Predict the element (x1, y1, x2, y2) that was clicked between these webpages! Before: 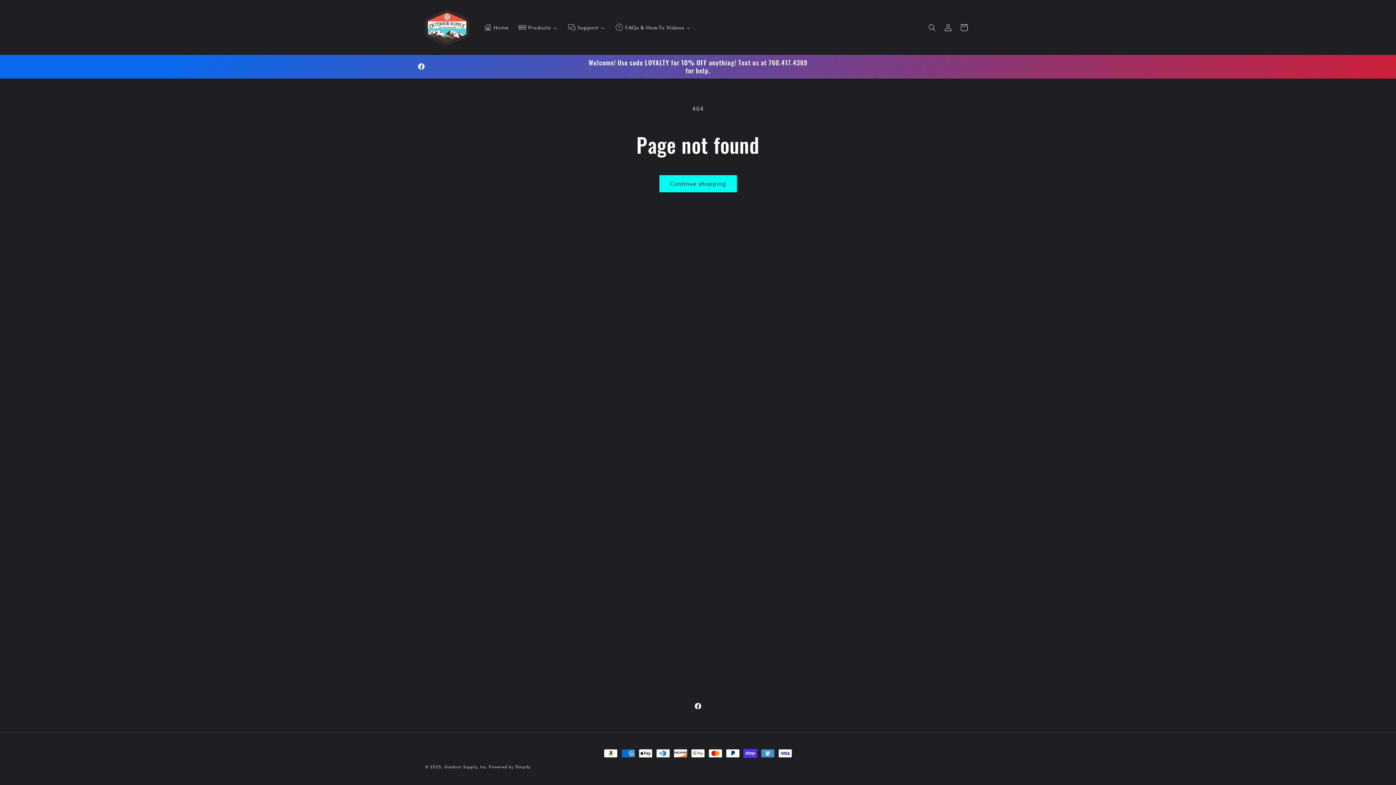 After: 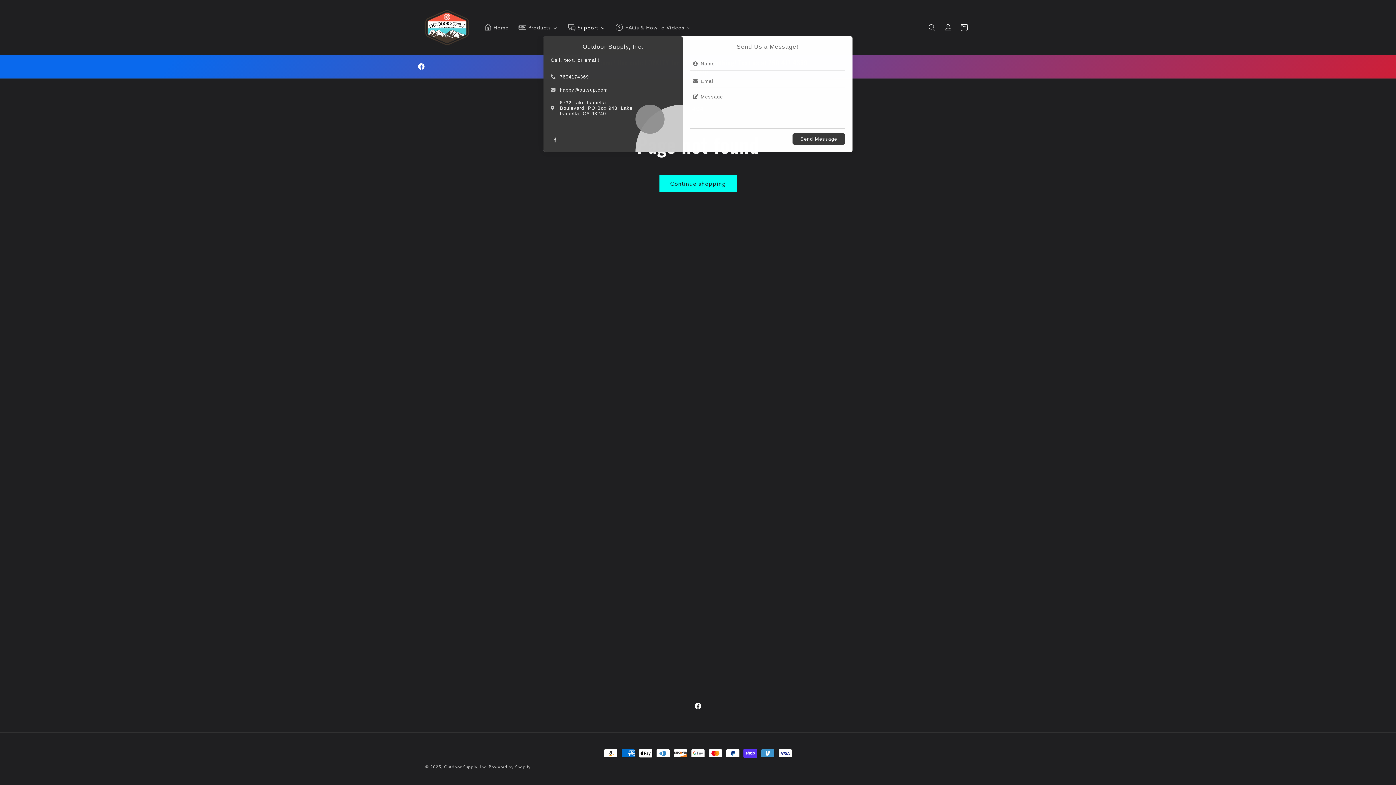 Action: label: Support bbox: (563, 18, 610, 36)